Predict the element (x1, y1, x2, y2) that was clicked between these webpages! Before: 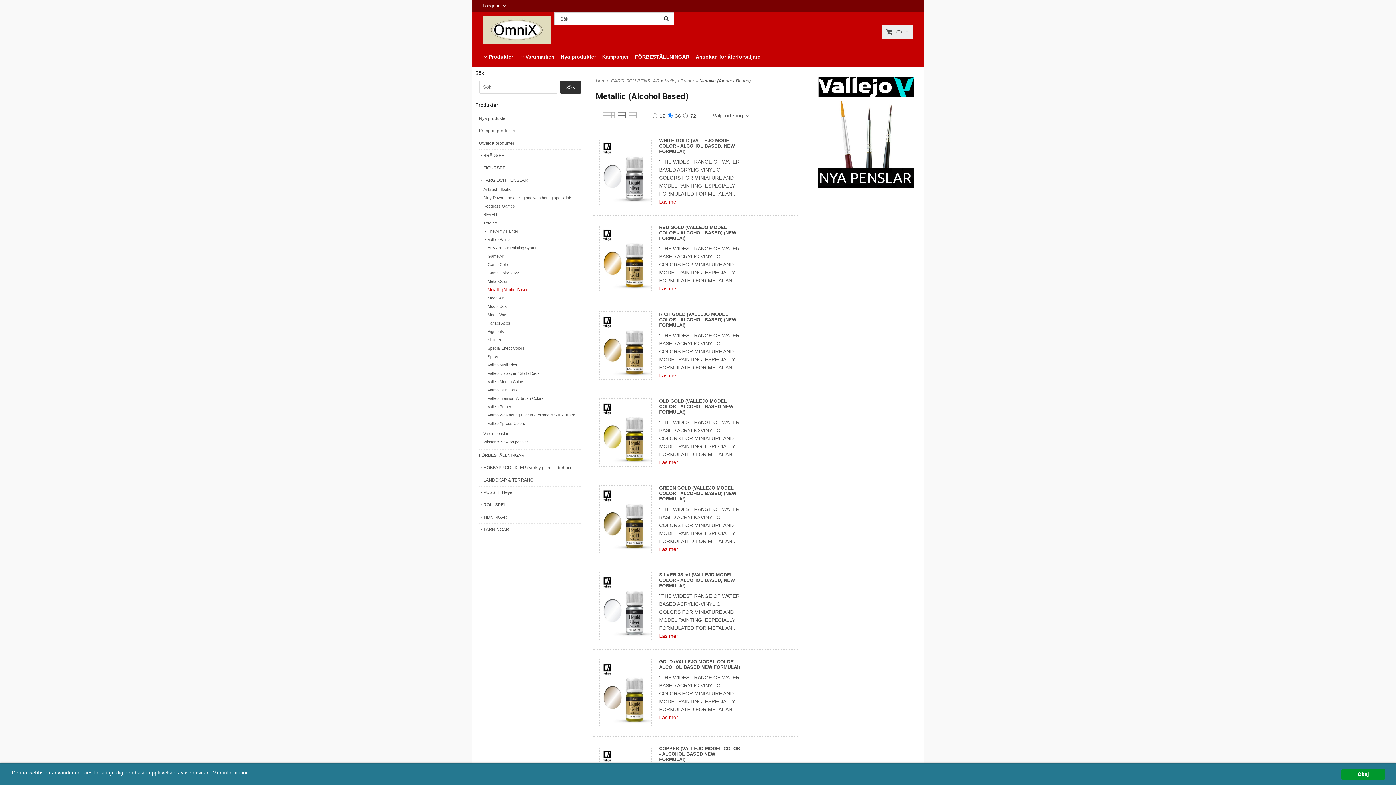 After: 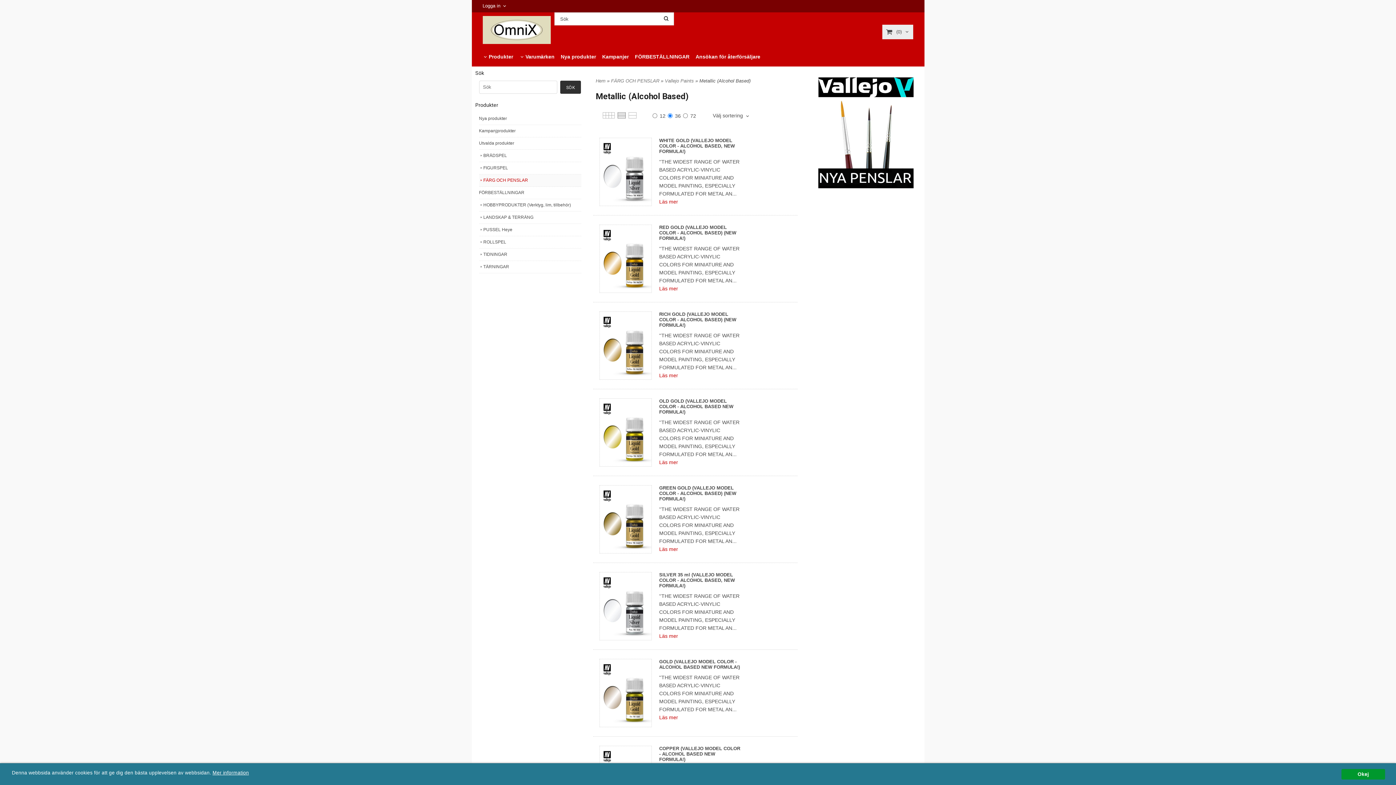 Action: label:  FÄRG OCH PENSLAR bbox: (479, 174, 581, 186)